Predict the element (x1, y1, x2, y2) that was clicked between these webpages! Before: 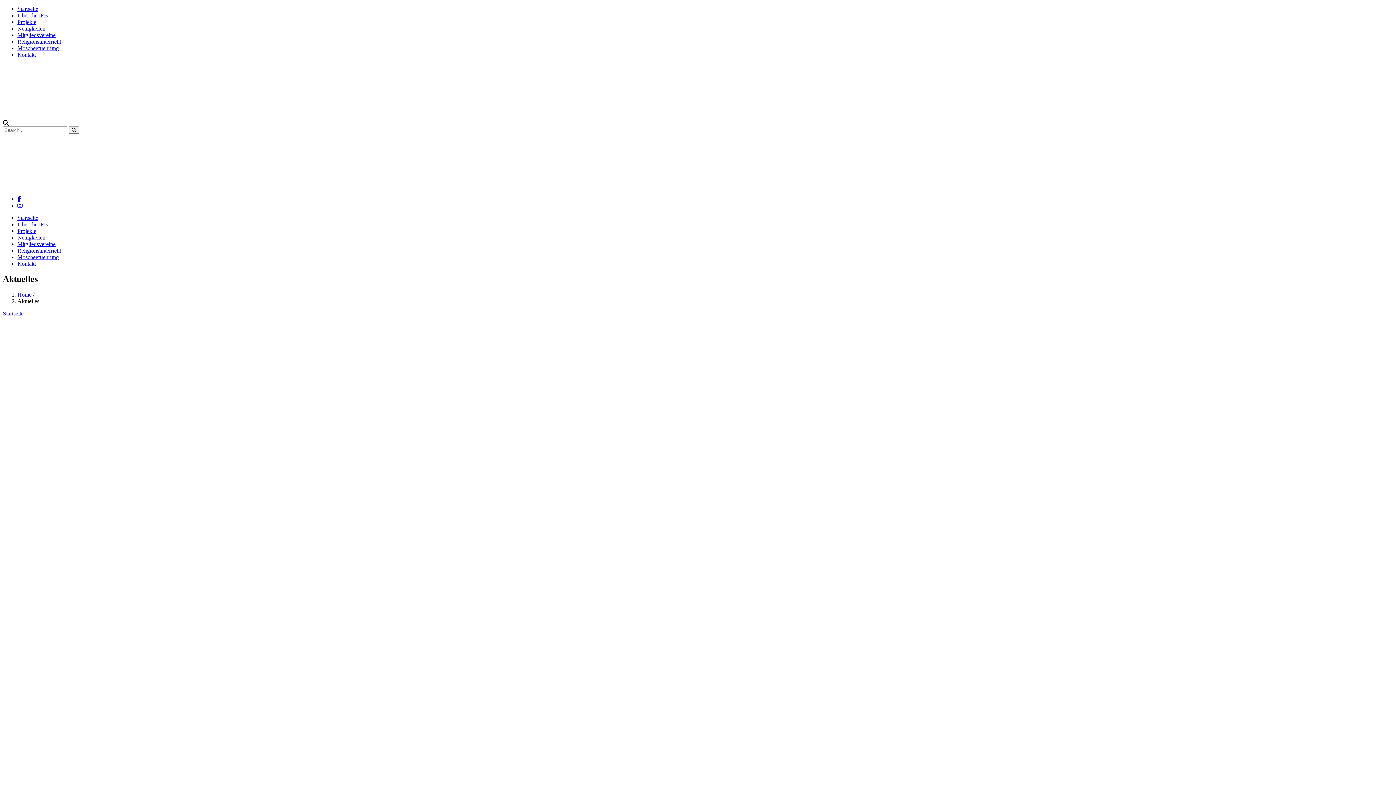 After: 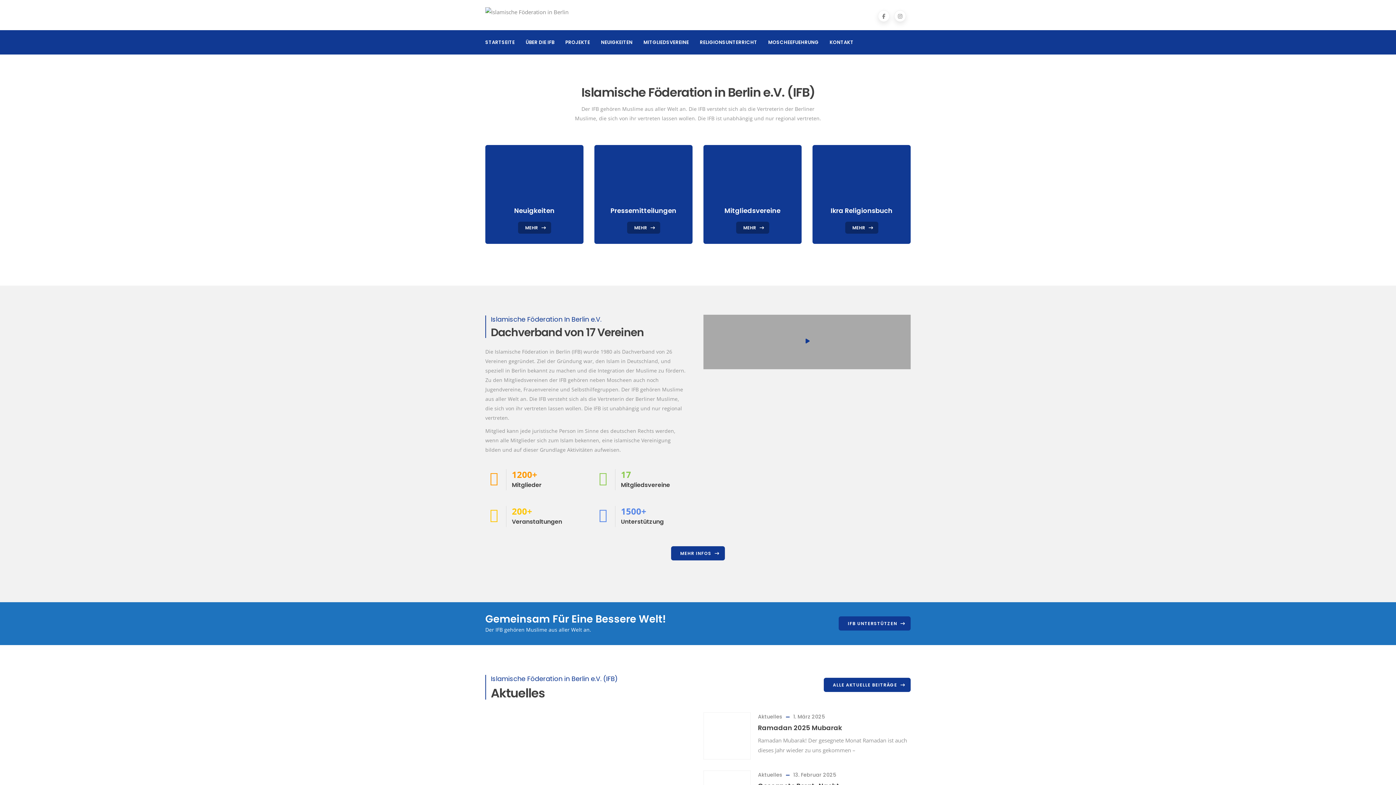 Action: bbox: (2, 113, 112, 119)